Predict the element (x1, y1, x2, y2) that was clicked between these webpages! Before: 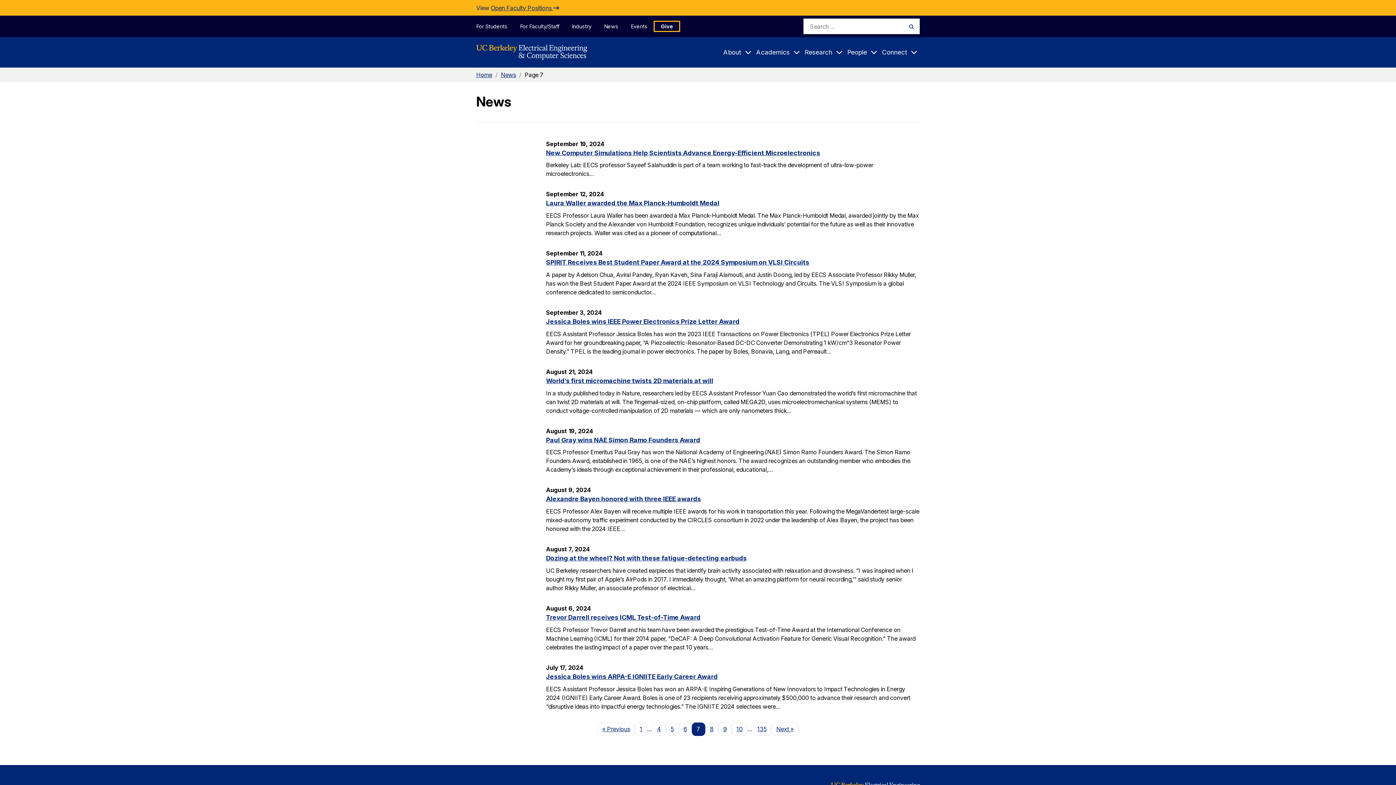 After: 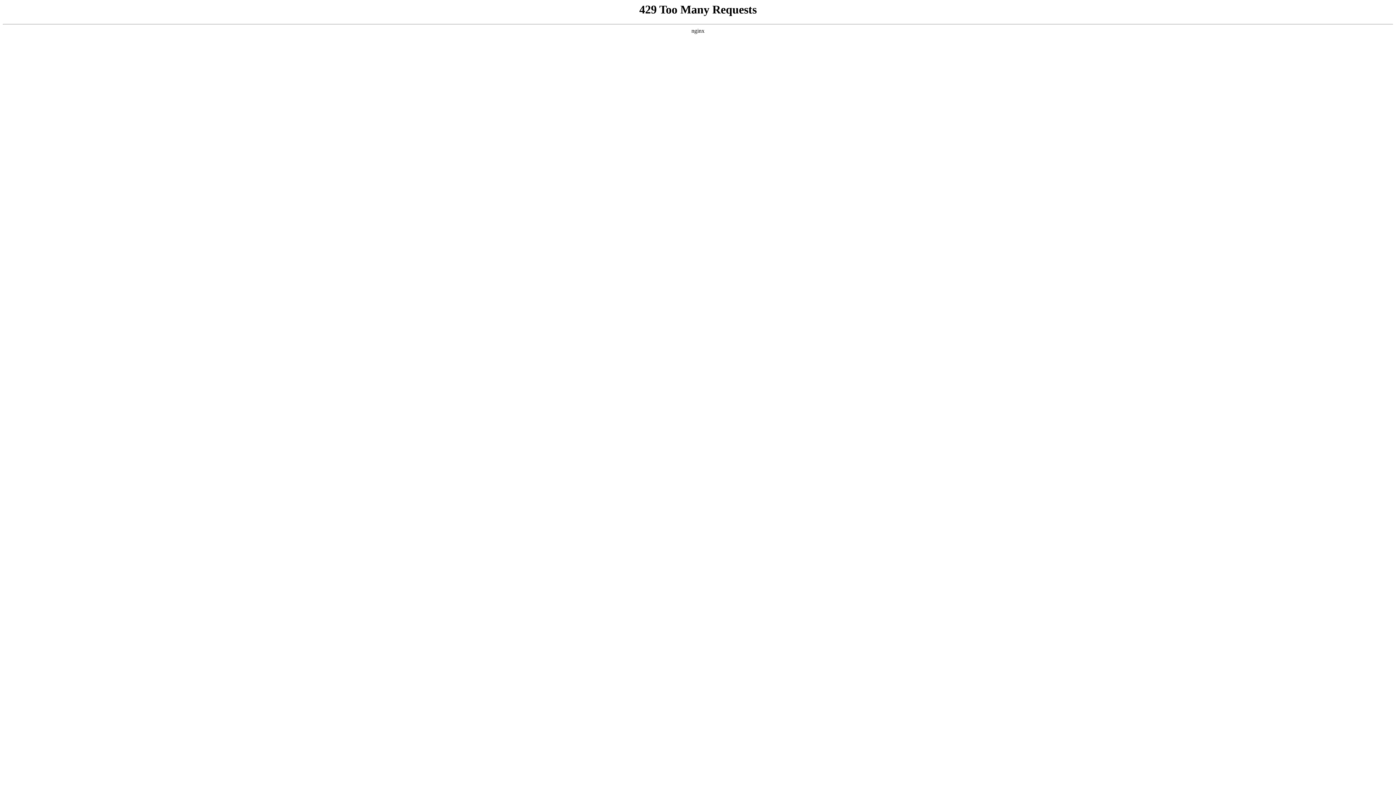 Action: bbox: (652, 722, 666, 736) label: 4